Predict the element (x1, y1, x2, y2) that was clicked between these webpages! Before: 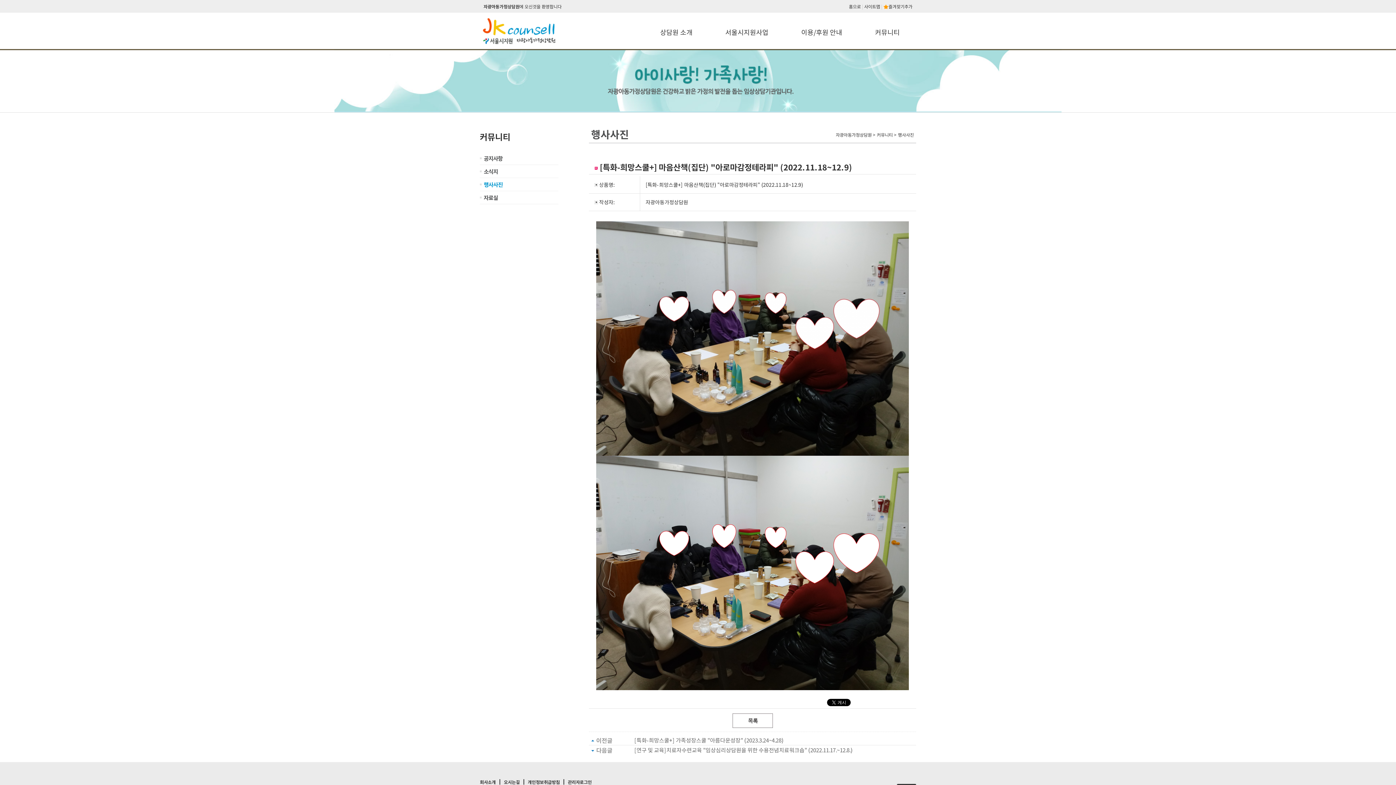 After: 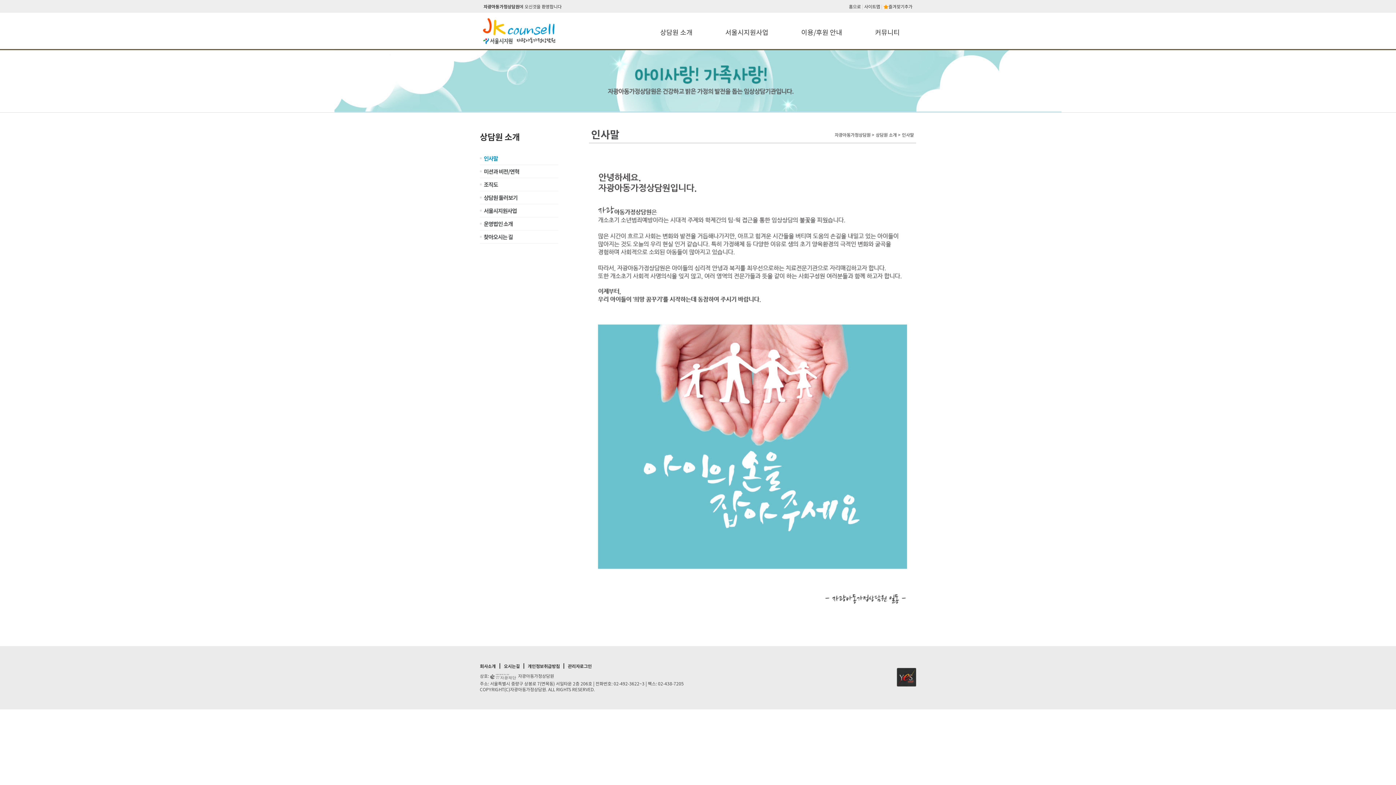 Action: label: 상담원 소개 bbox: (644, 15, 709, 48)